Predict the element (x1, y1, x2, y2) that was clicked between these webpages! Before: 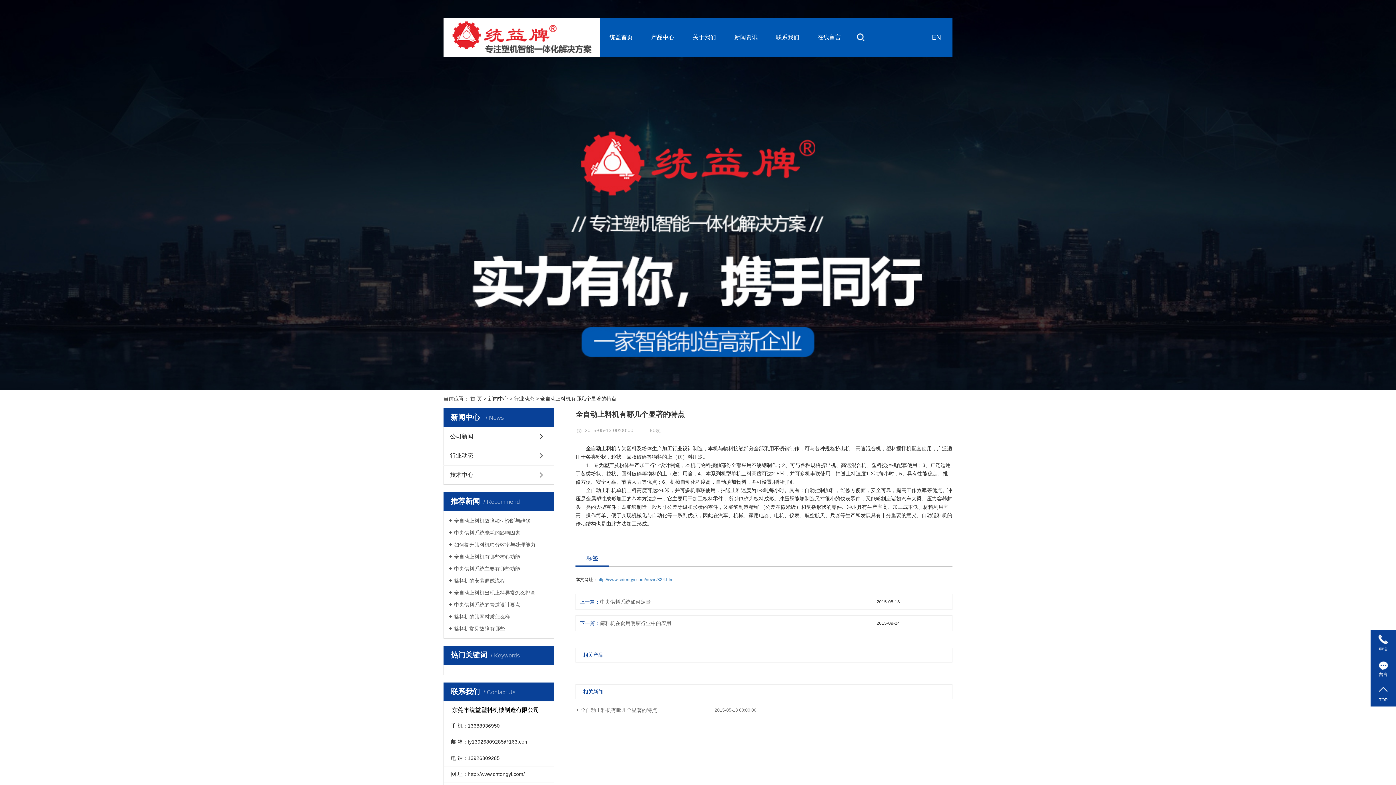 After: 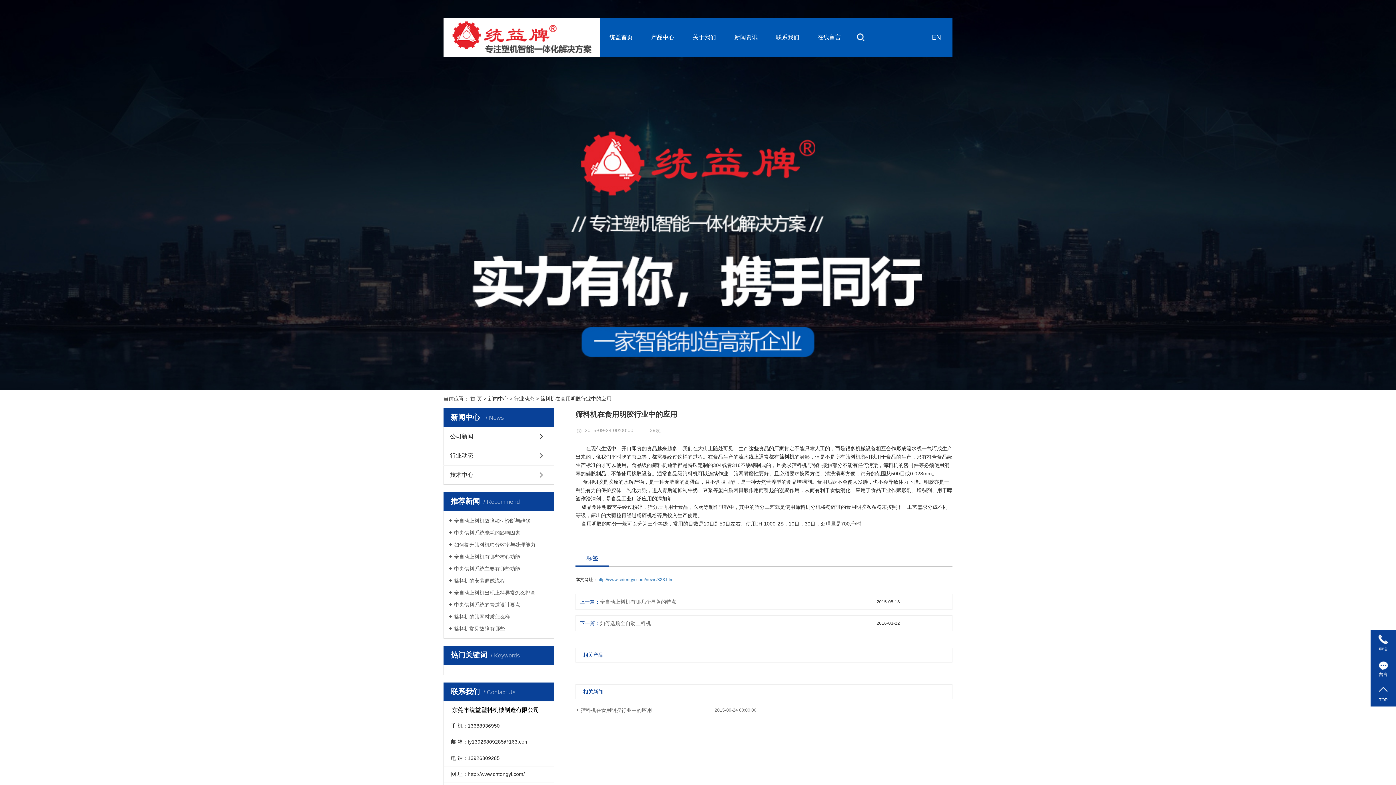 Action: label: 筛料机在食用明胶行业中的应用 bbox: (600, 619, 876, 627)